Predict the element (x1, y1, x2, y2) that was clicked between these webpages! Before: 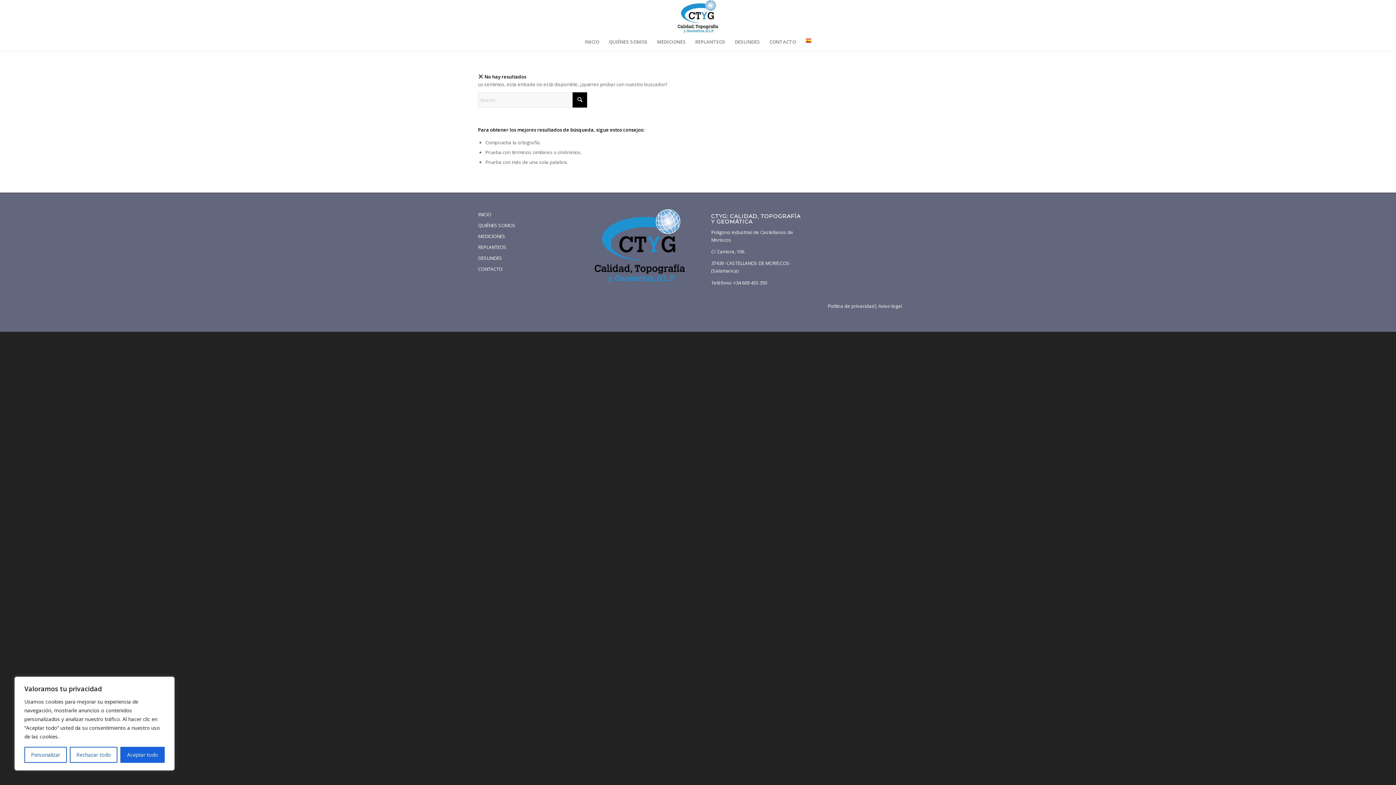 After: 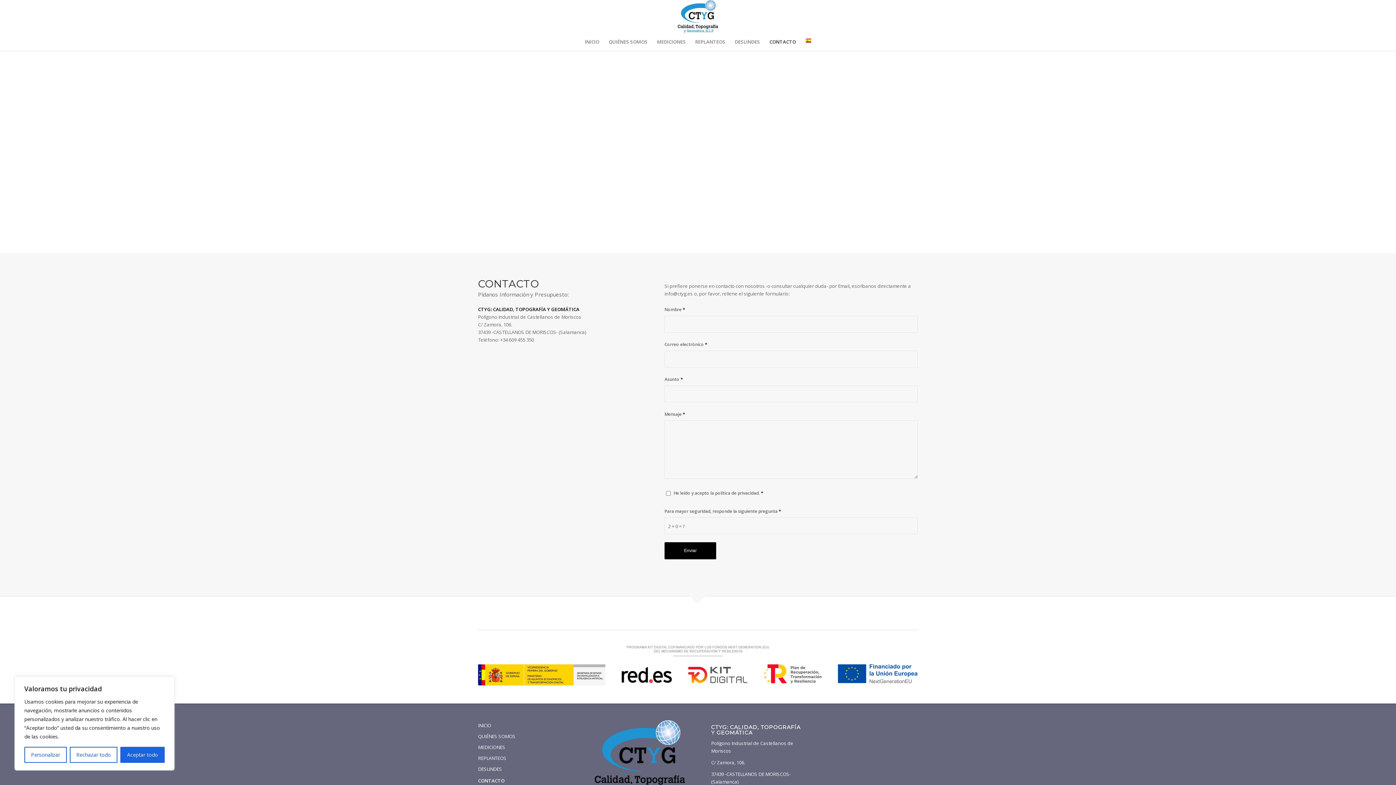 Action: label: CONTACTO bbox: (764, 32, 800, 50)